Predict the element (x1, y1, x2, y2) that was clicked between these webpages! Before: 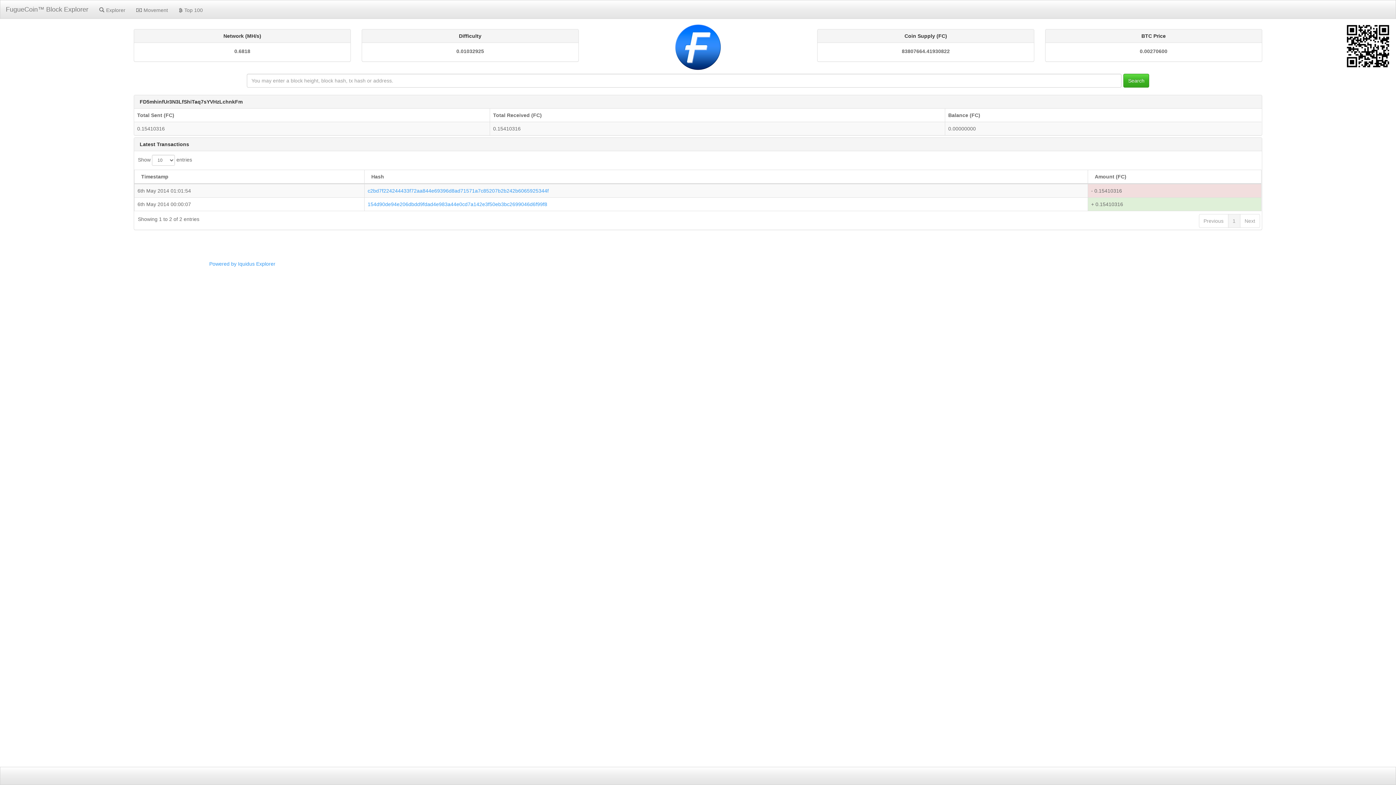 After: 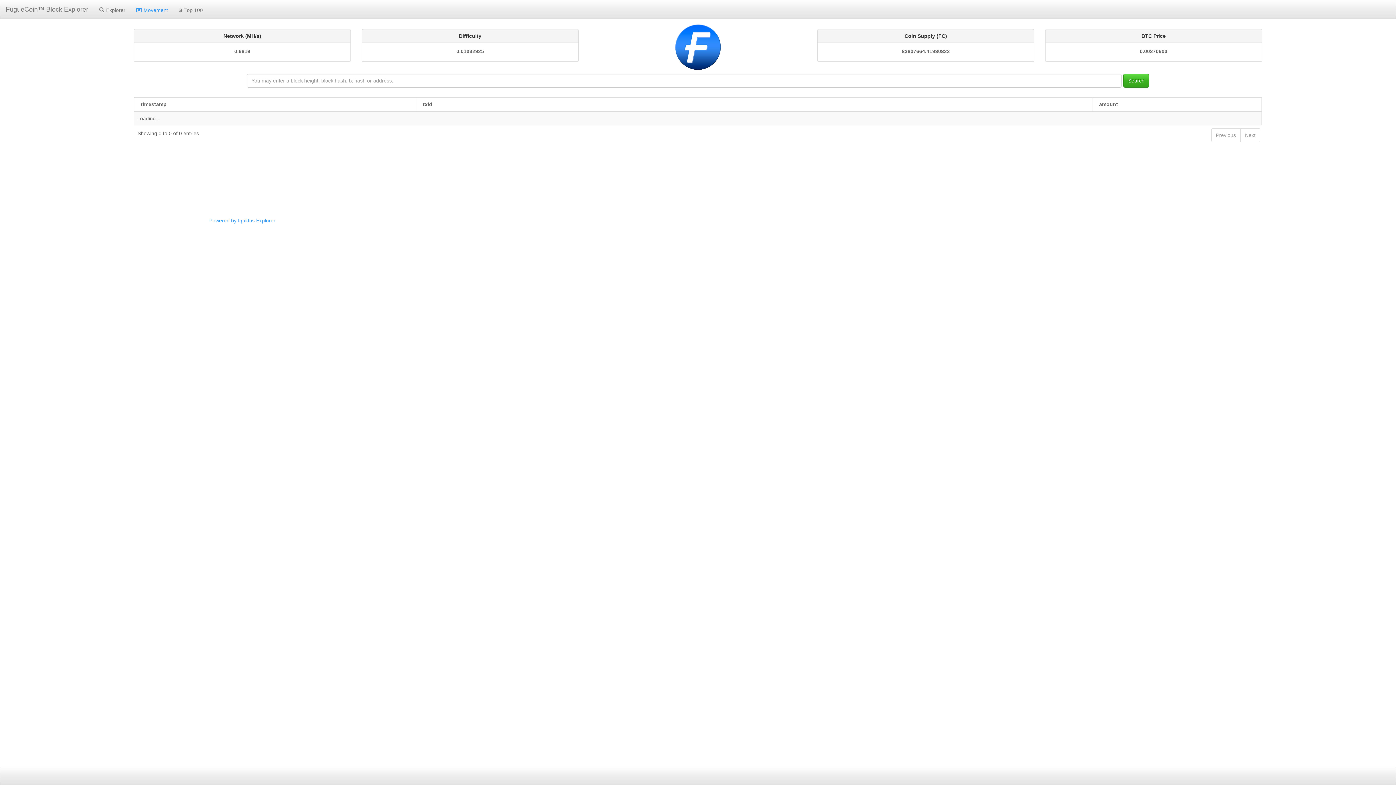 Action: label: Movement bbox: (130, 0, 173, 18)